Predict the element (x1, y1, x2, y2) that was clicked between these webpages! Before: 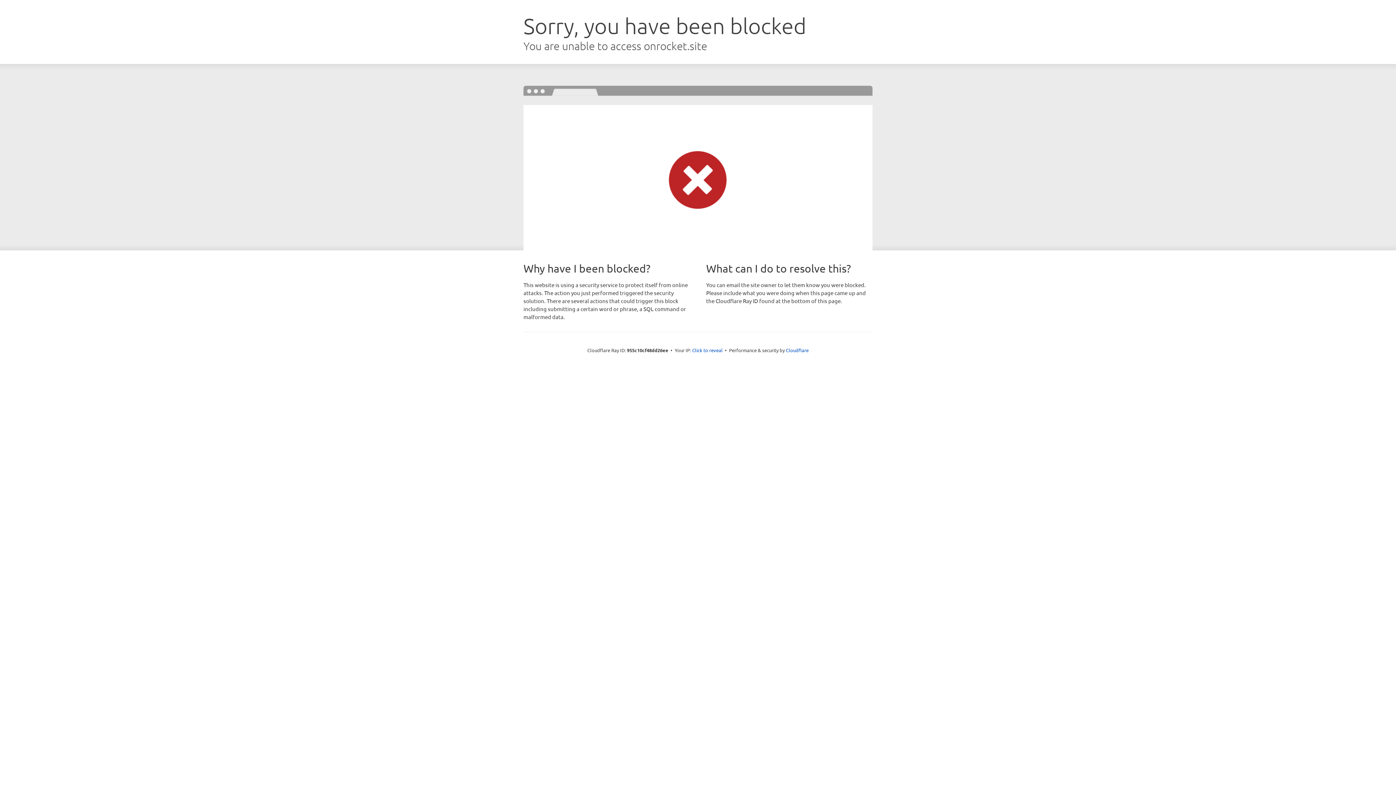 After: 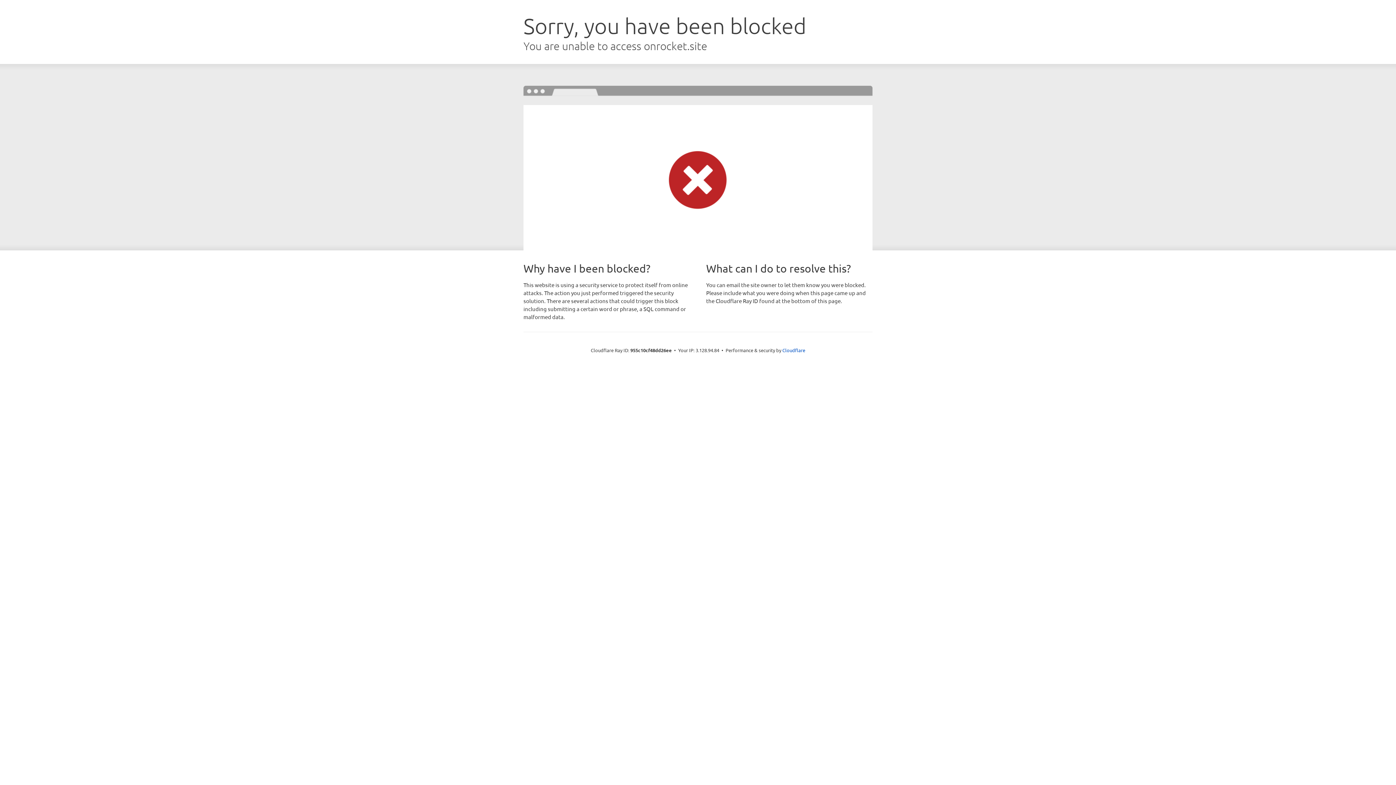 Action: label: Click to reveal bbox: (692, 346, 722, 353)